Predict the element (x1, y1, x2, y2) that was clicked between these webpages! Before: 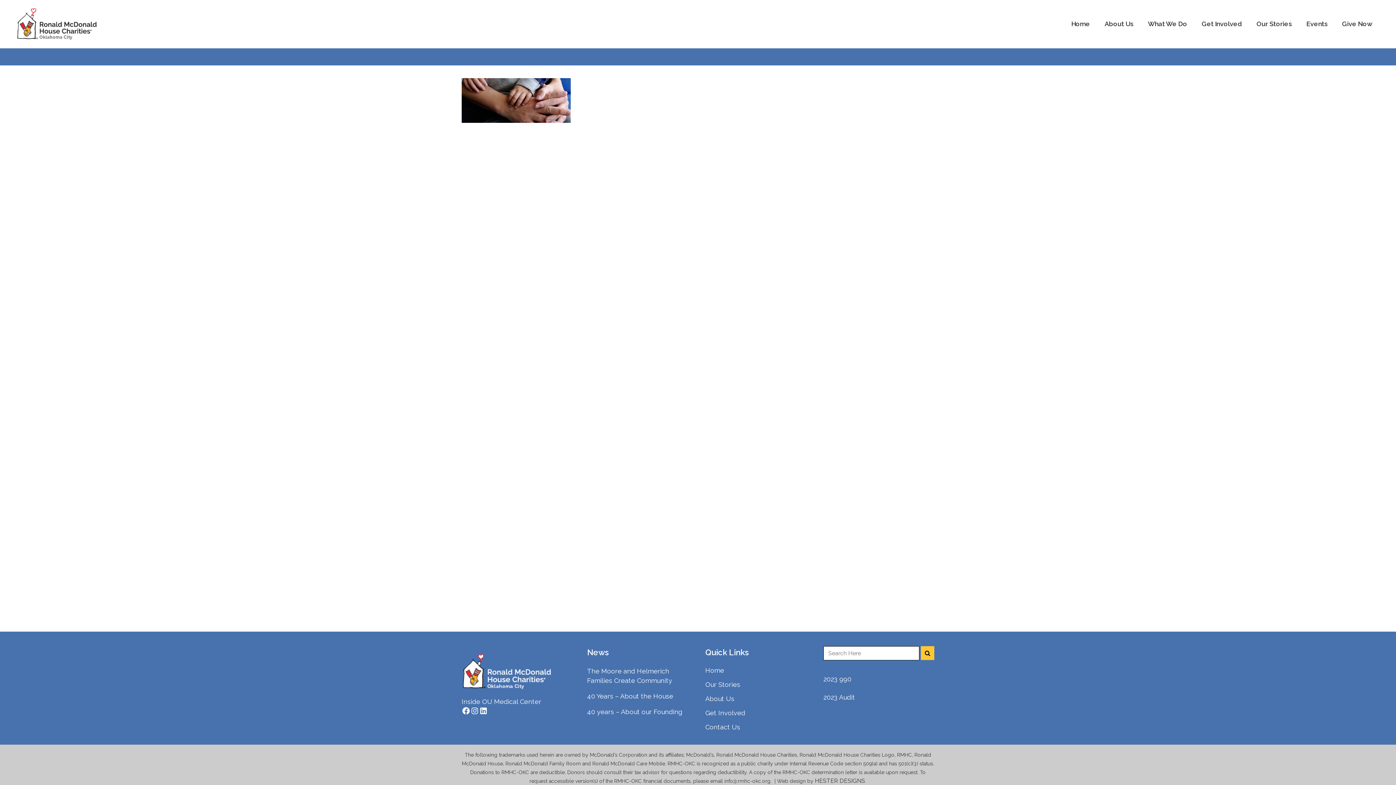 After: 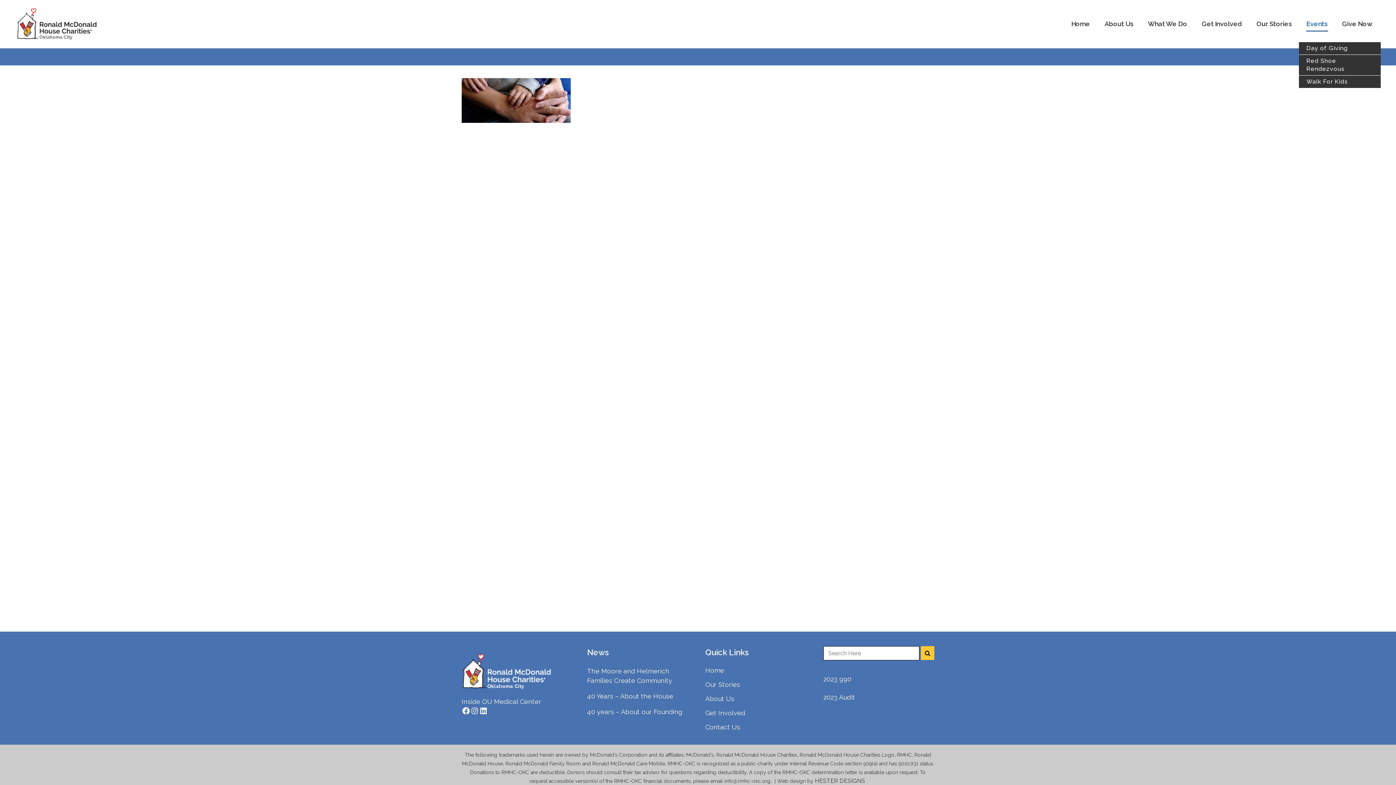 Action: bbox: (1299, 5, 1335, 42) label: Events